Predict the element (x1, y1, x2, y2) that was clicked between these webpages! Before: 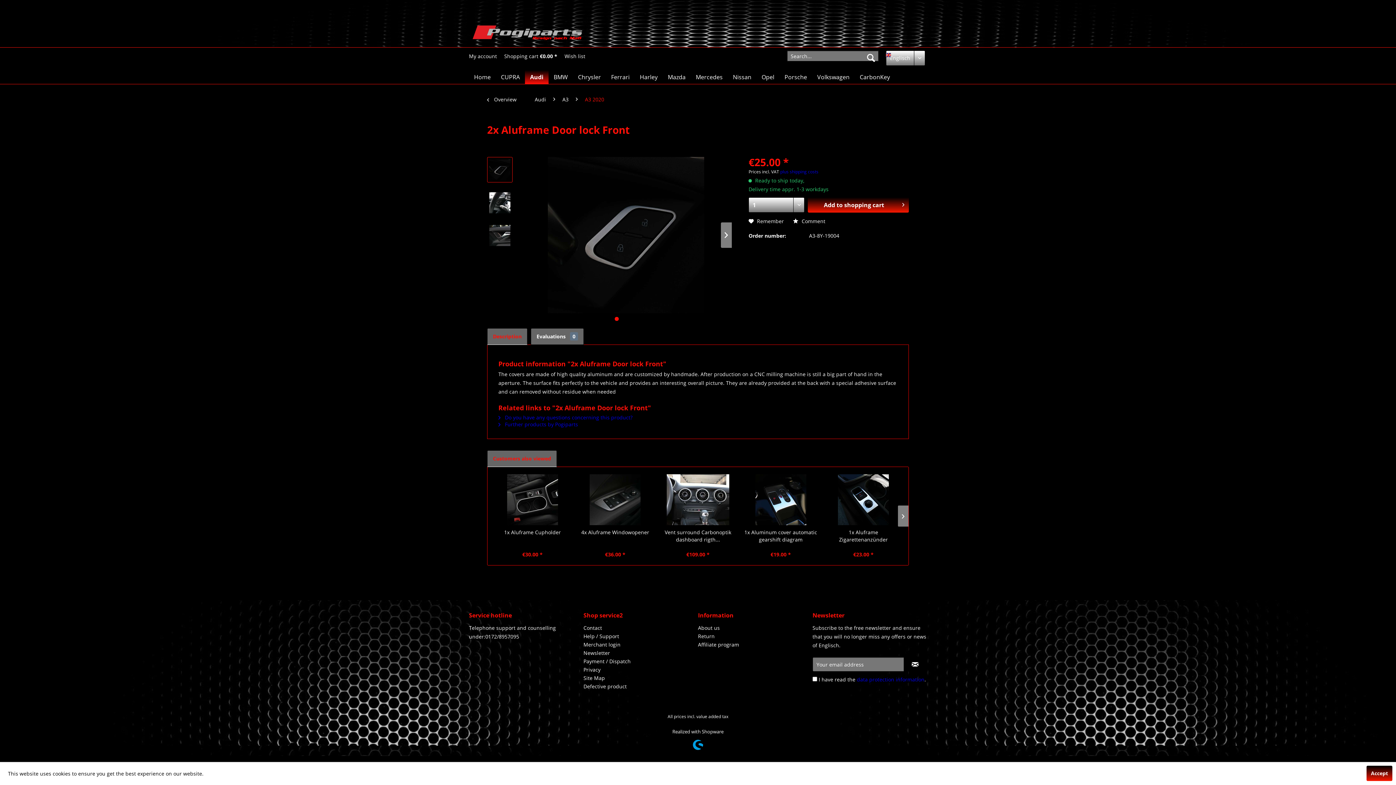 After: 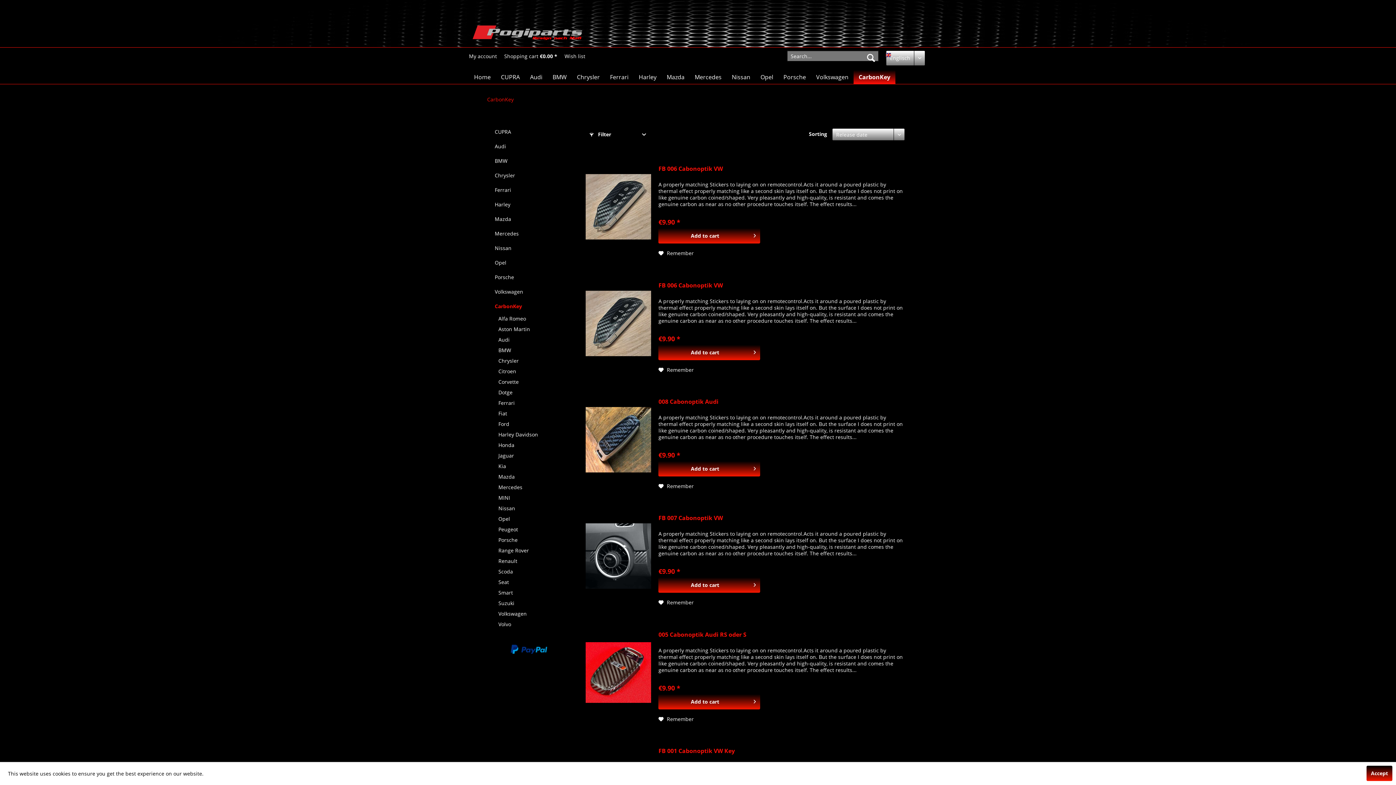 Action: label: CarbonKey bbox: (854, 70, 895, 84)